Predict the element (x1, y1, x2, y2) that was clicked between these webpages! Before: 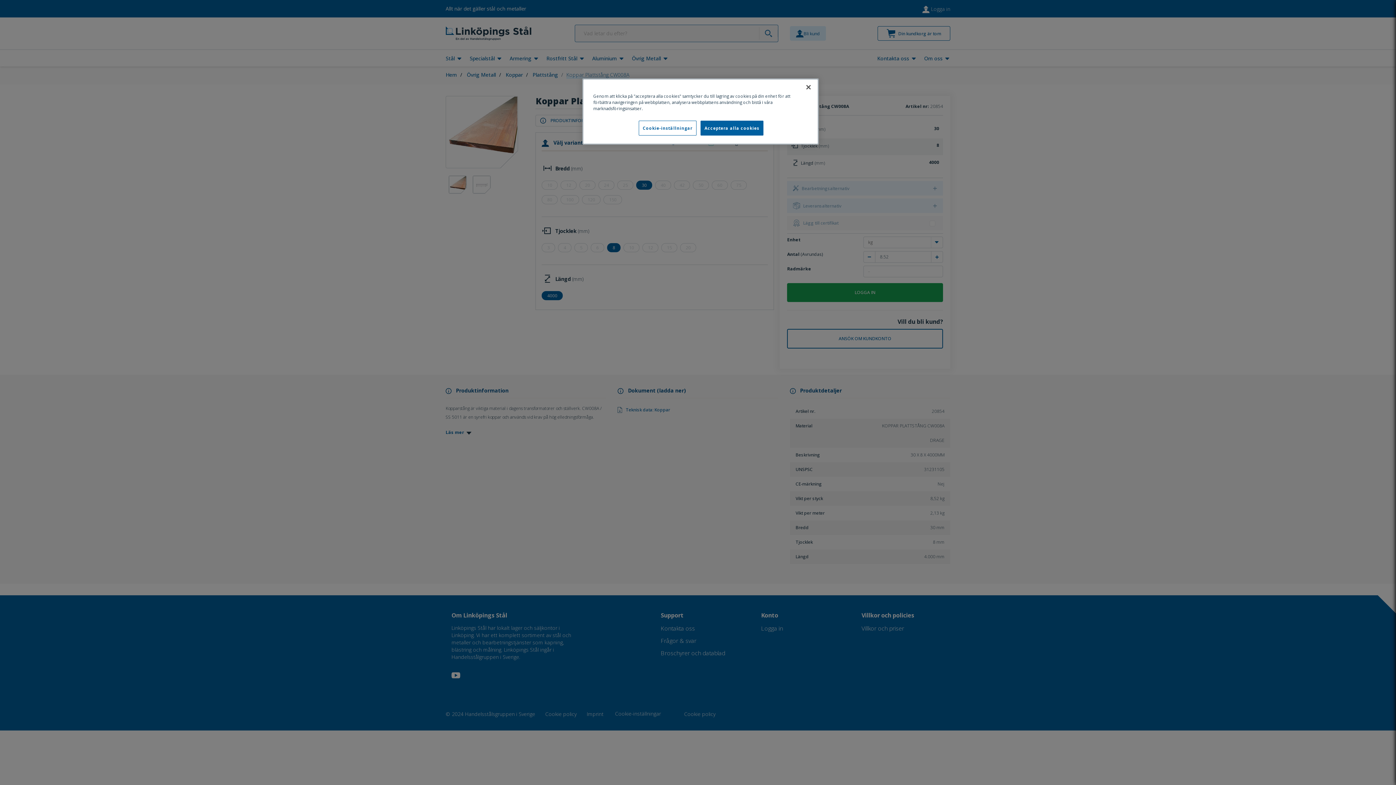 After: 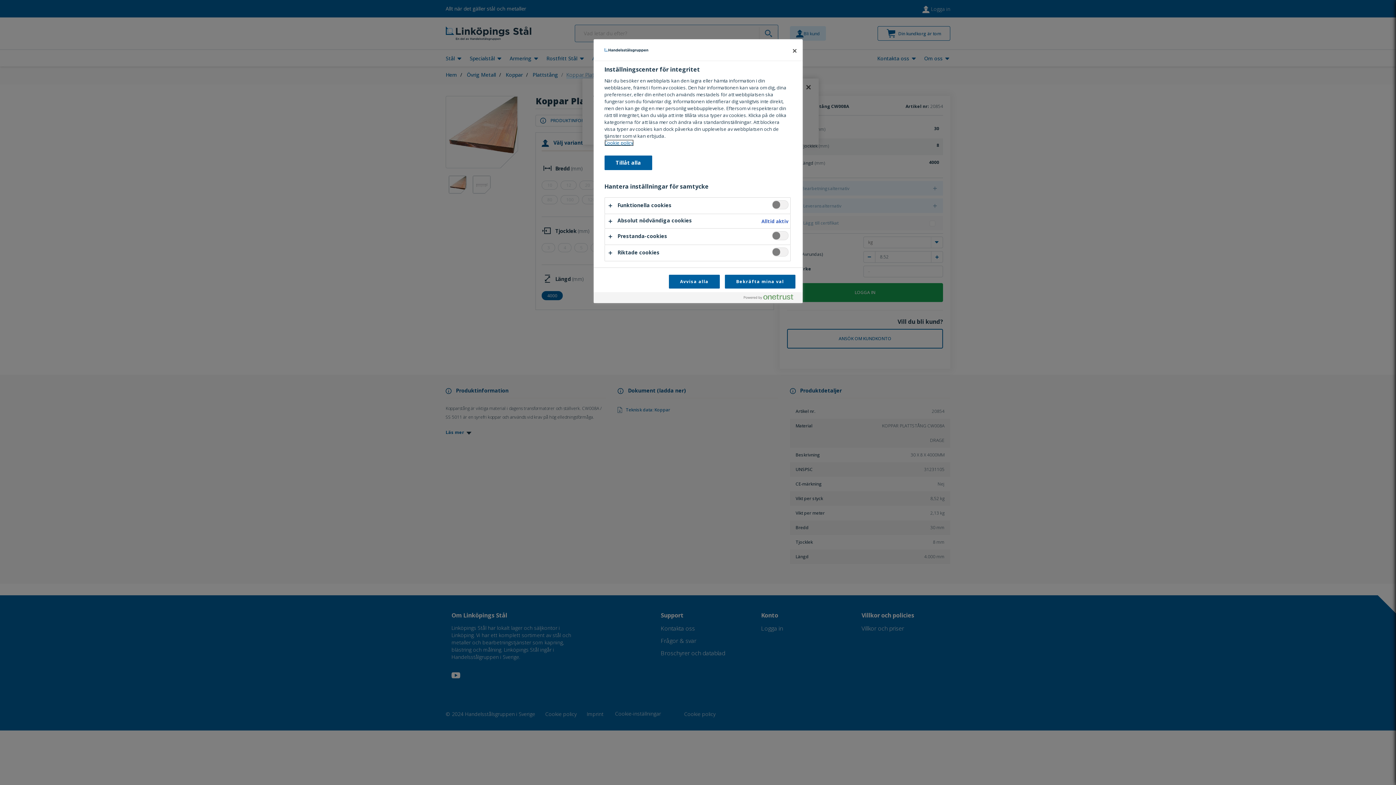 Action: bbox: (638, 120, 696, 135) label: Cookie-inställningar